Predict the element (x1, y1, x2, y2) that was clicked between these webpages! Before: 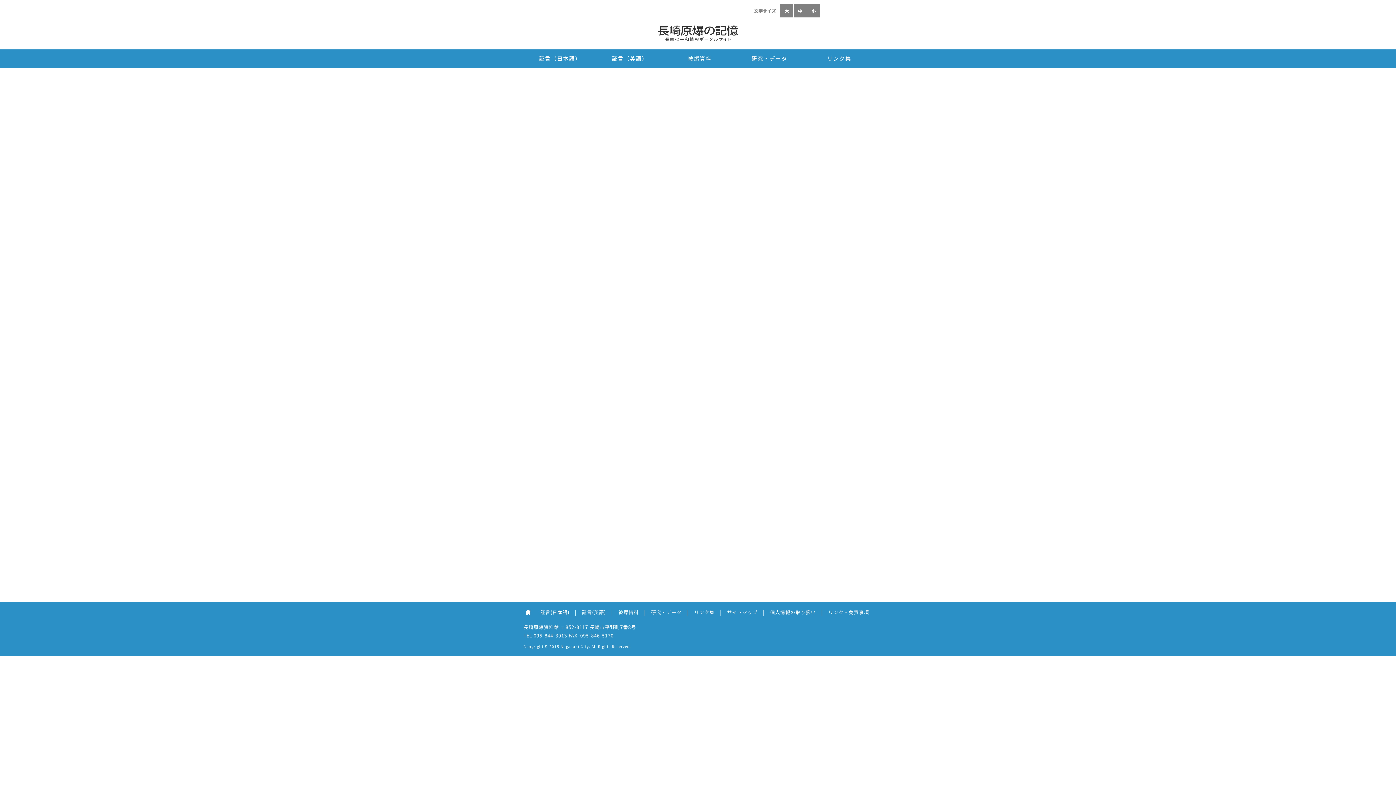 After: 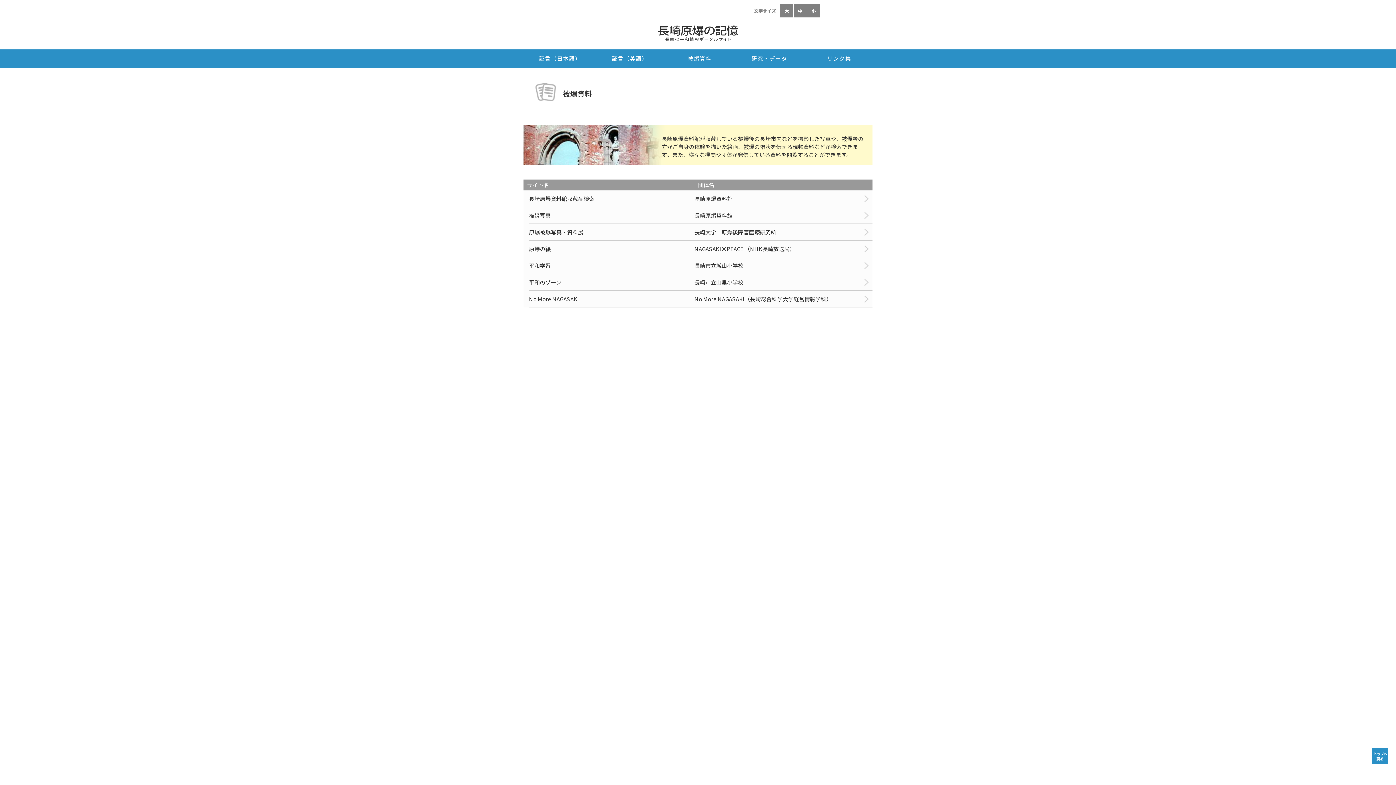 Action: bbox: (617, 606, 640, 618) label: 被爆資料